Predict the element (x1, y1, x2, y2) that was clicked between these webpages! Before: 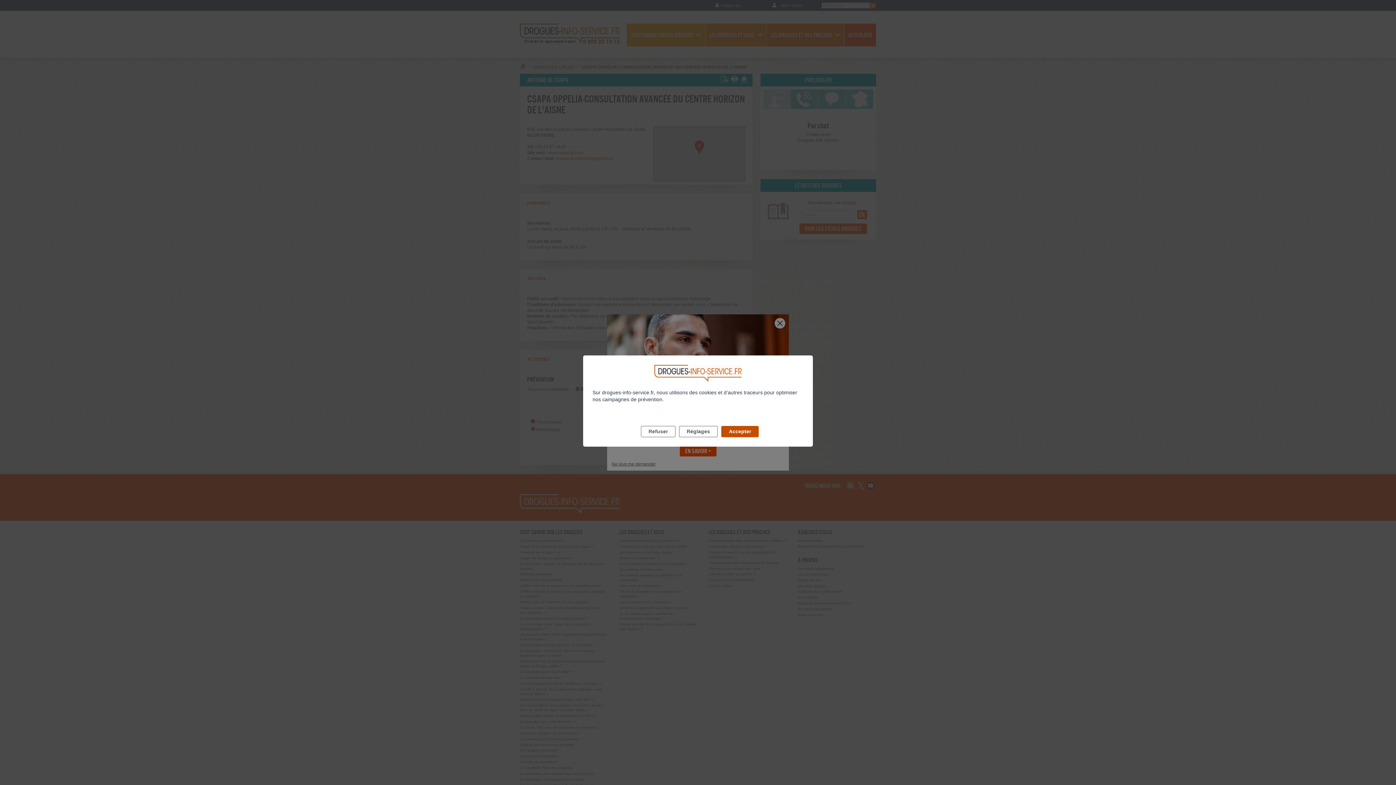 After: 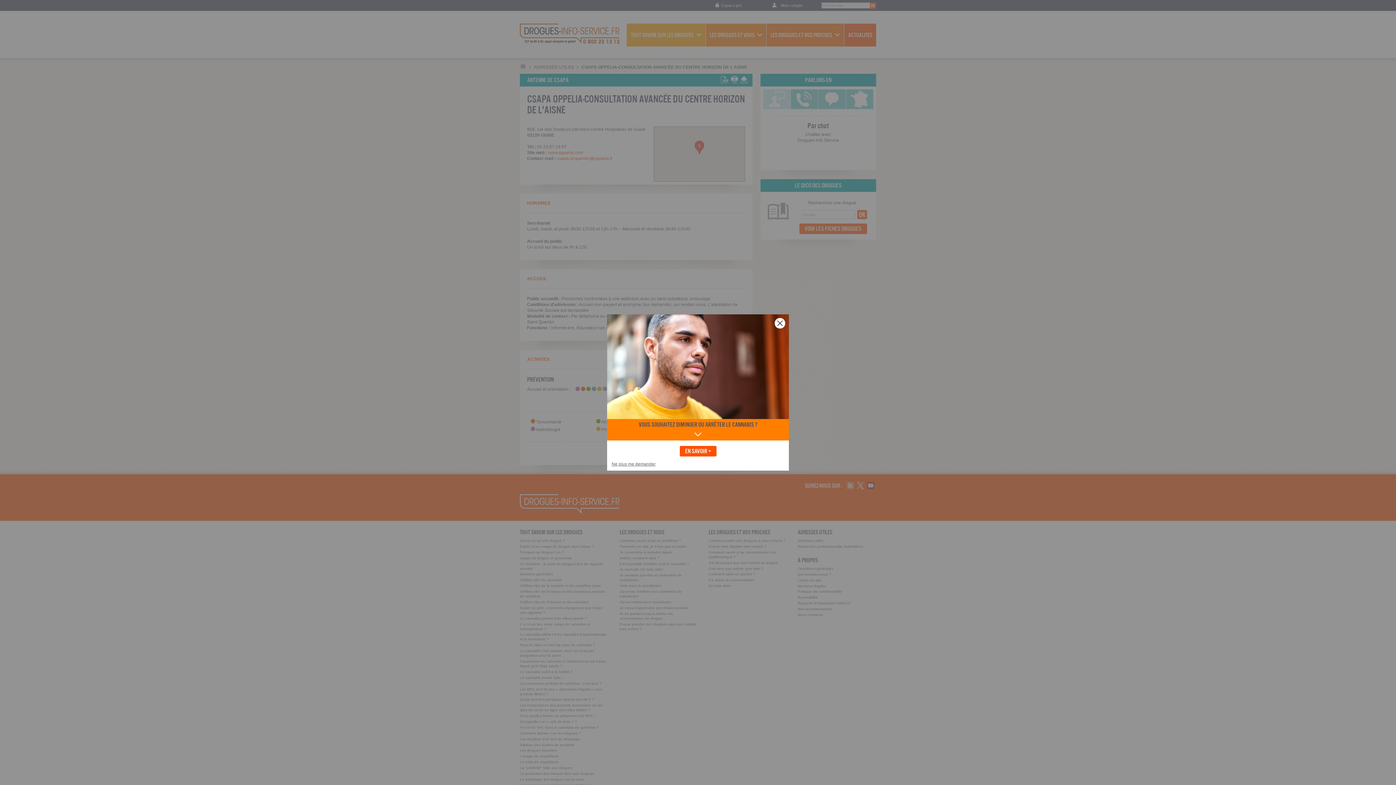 Action: label: Refuser bbox: (641, 426, 675, 437)